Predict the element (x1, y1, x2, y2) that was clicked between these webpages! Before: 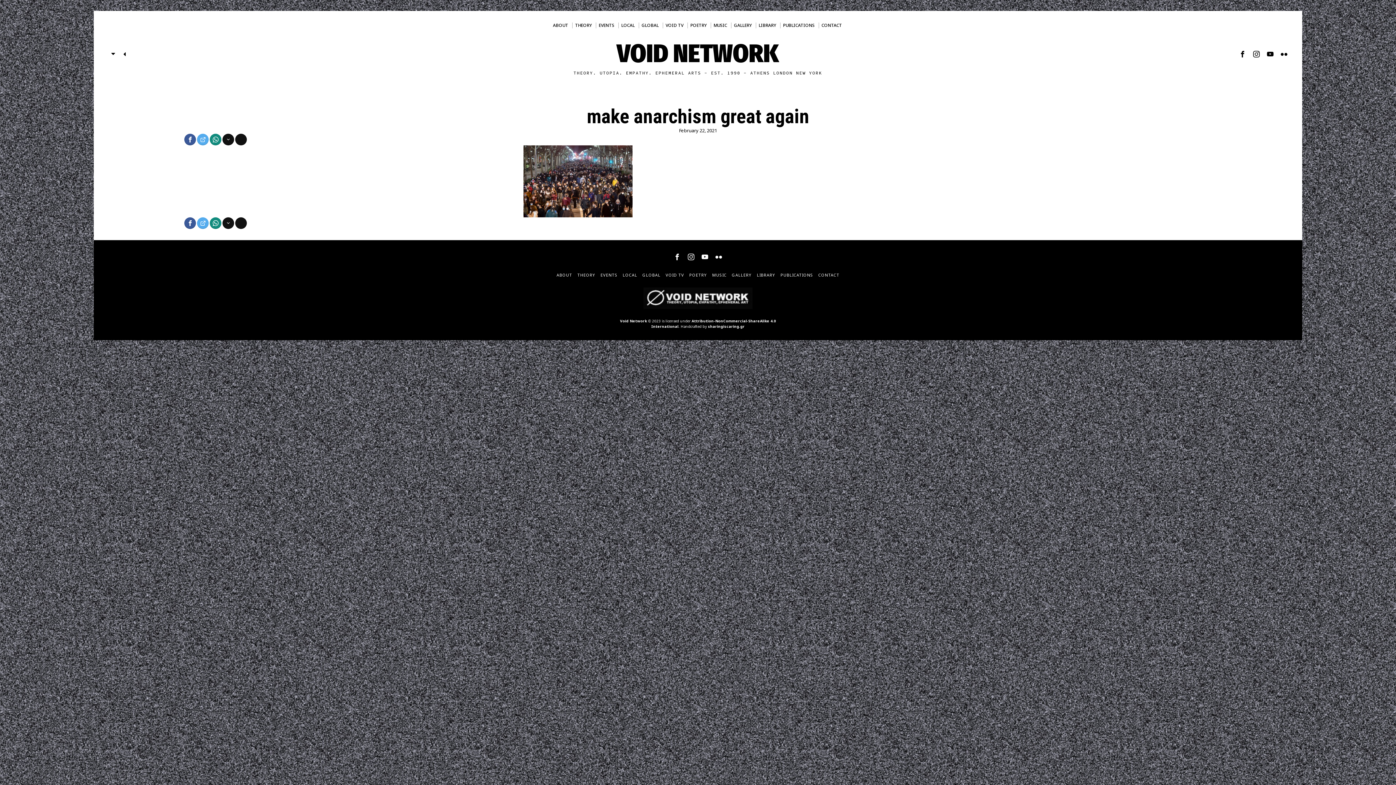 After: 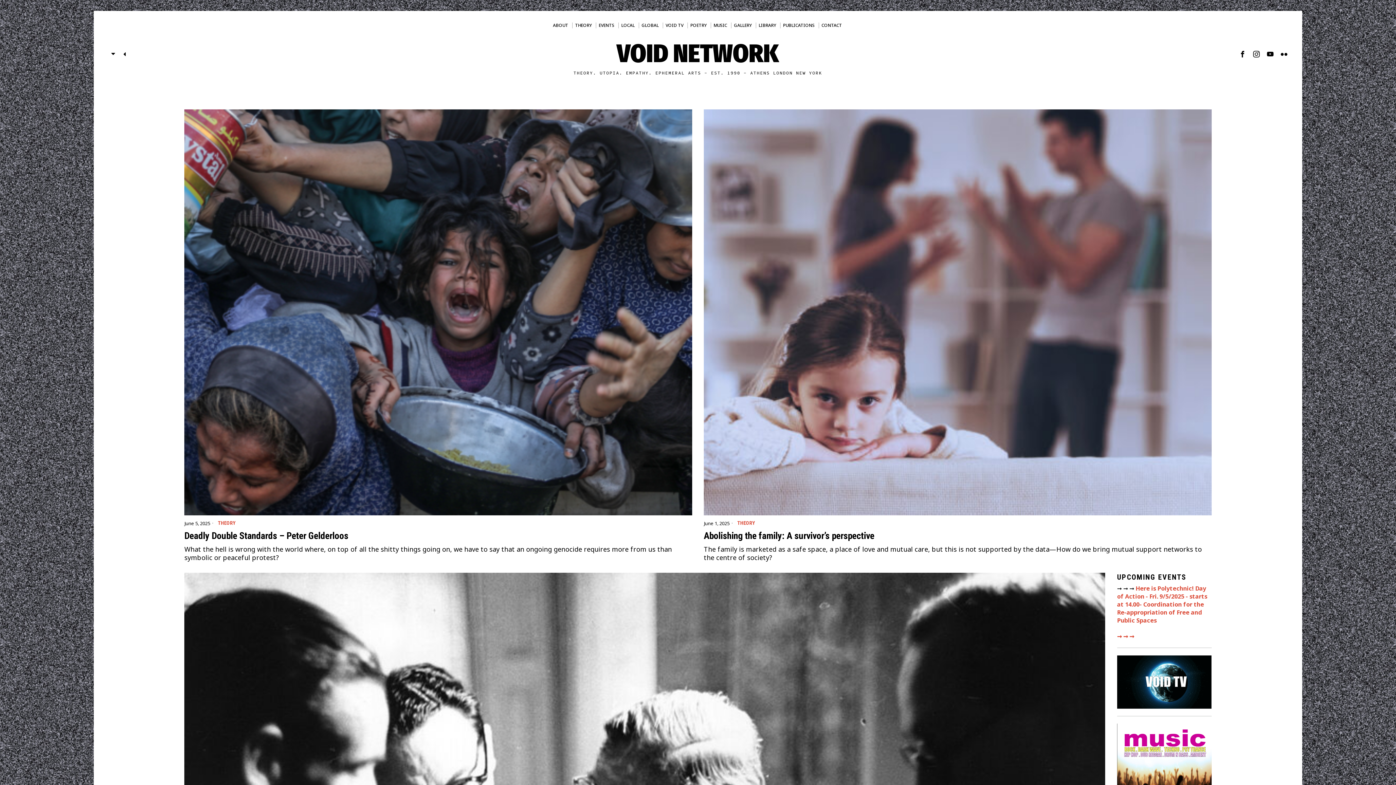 Action: bbox: (620, 318, 647, 323) label: Void Network